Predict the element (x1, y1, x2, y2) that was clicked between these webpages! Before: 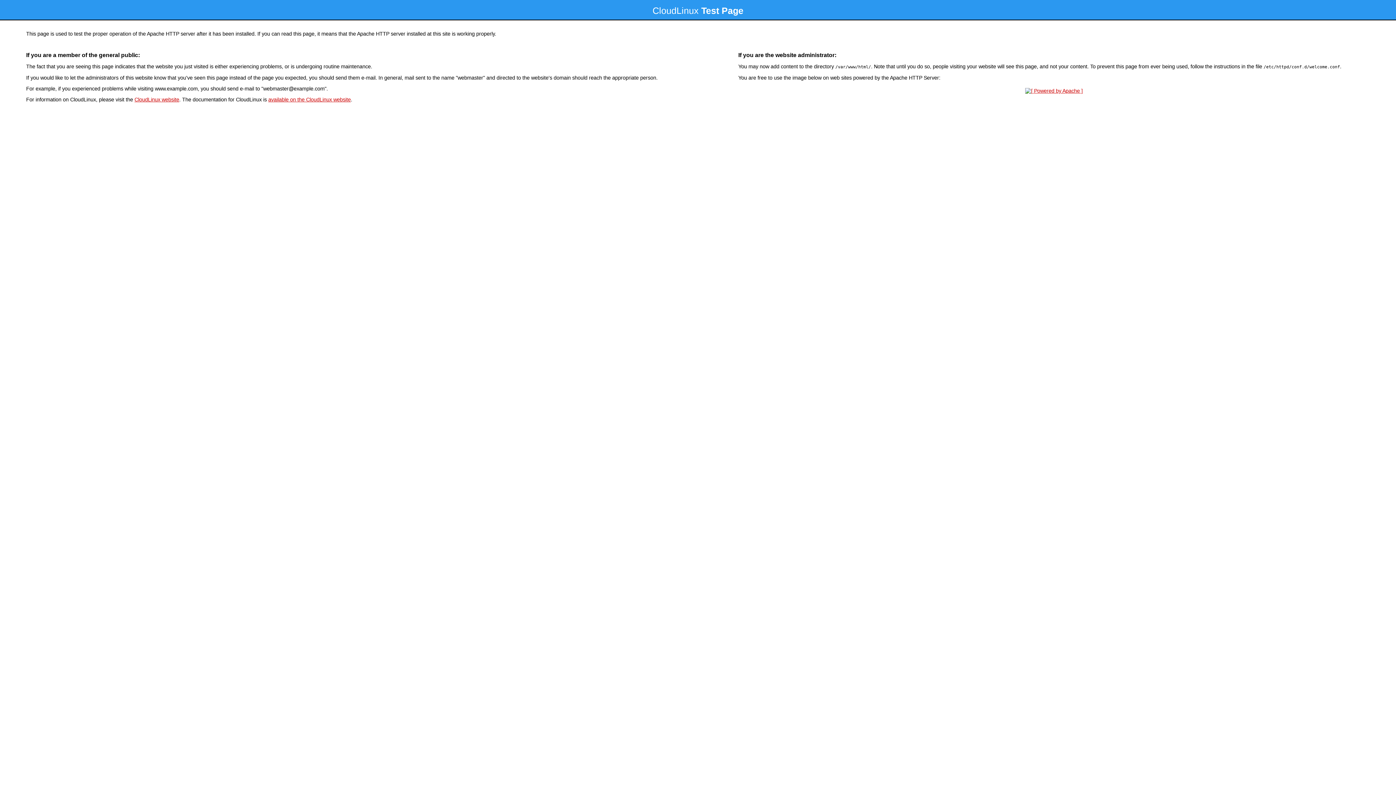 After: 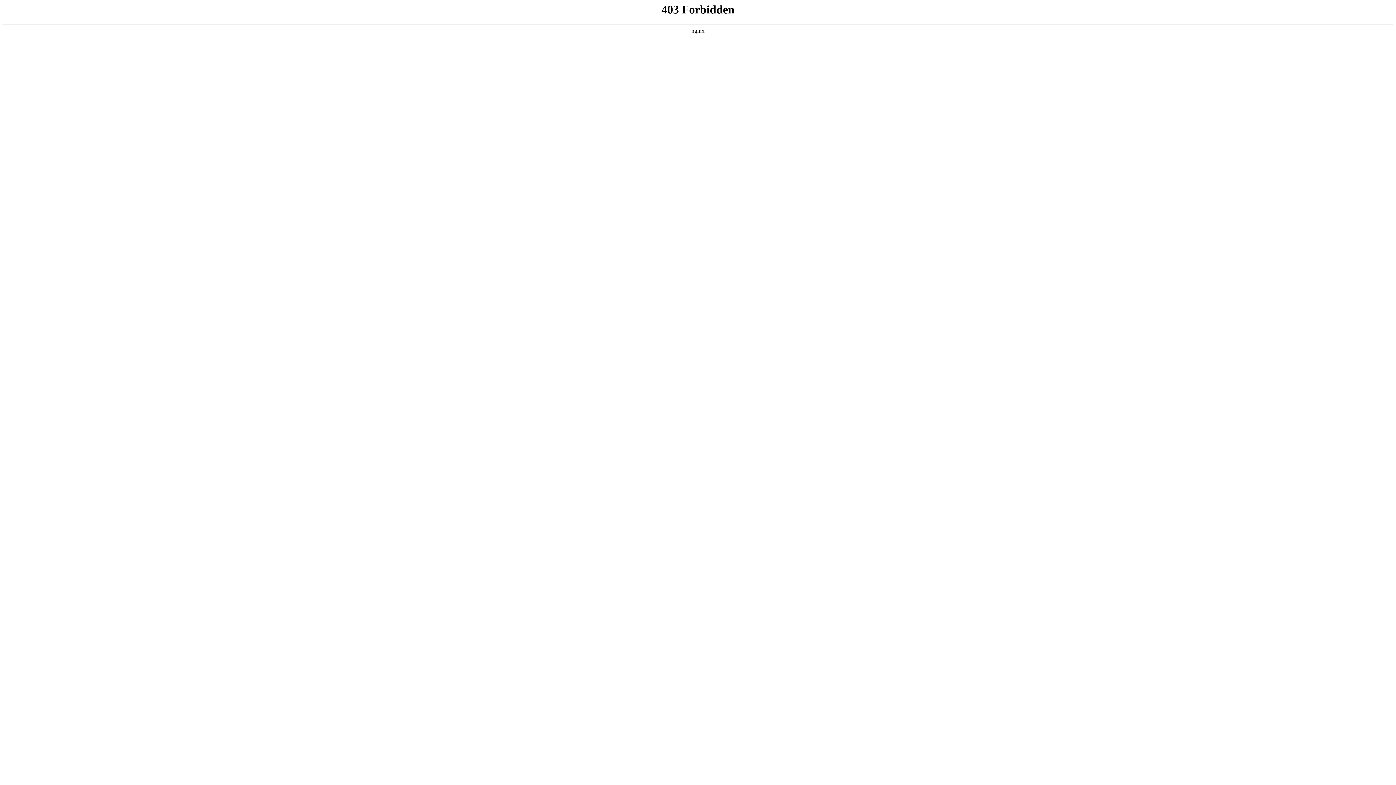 Action: label: CloudLinux website bbox: (134, 96, 179, 102)